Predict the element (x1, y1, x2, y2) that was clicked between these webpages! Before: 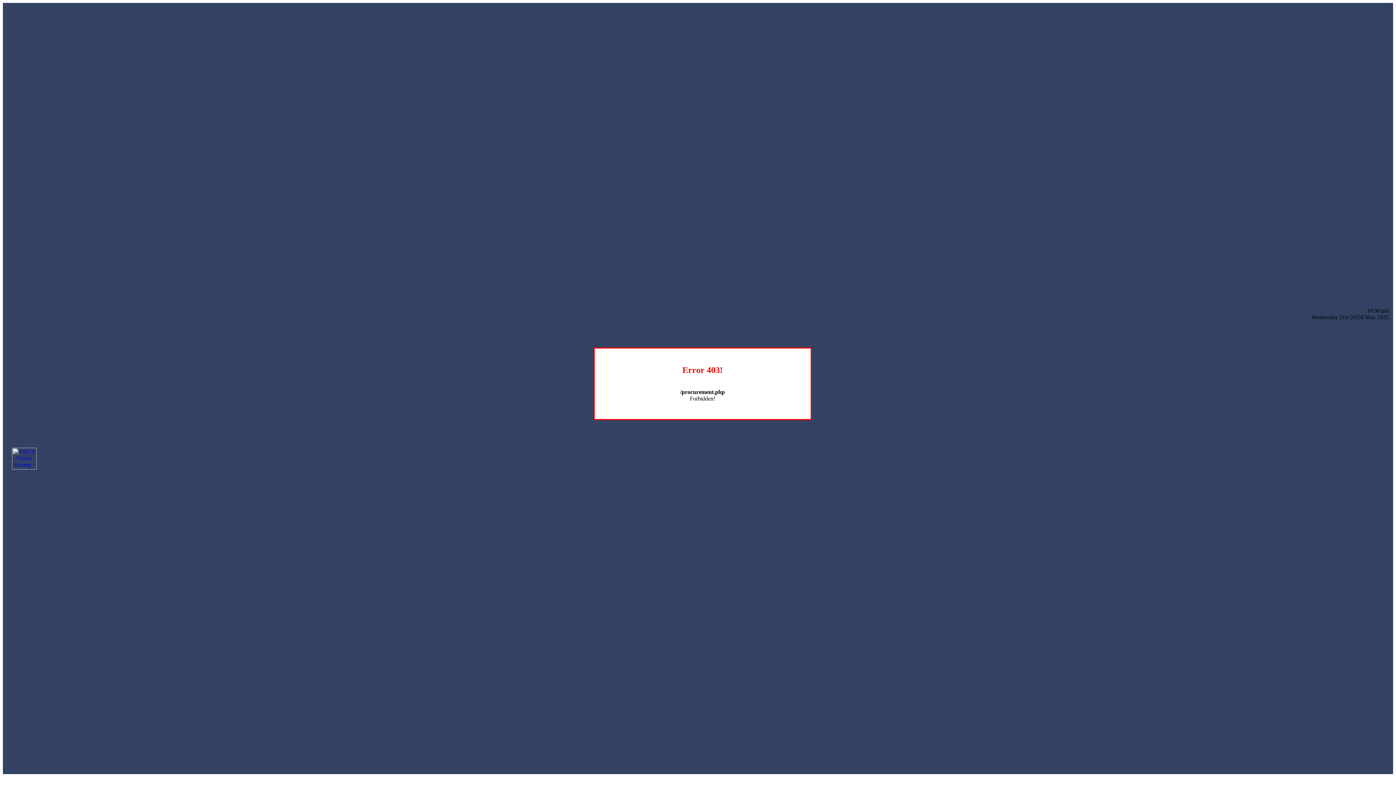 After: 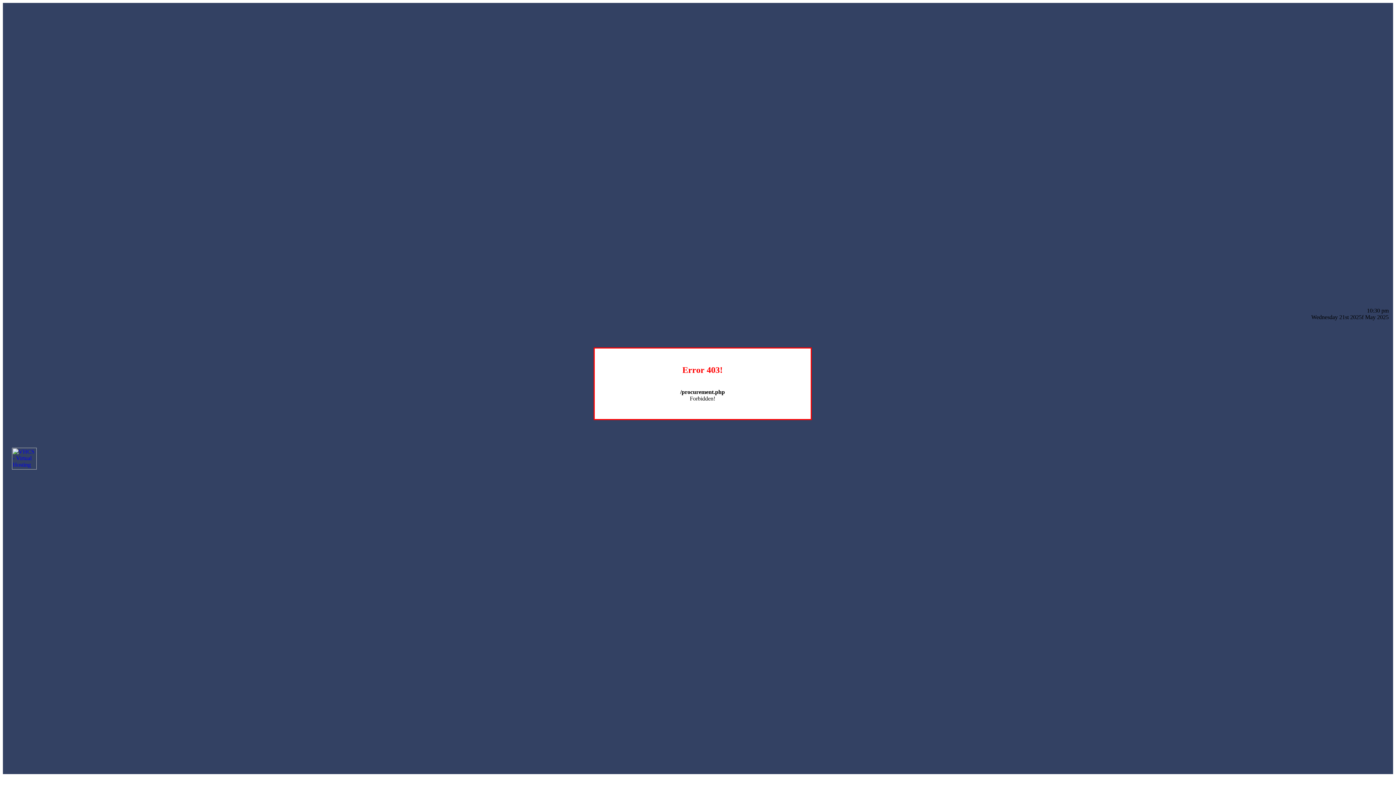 Action: bbox: (12, 464, 36, 470)